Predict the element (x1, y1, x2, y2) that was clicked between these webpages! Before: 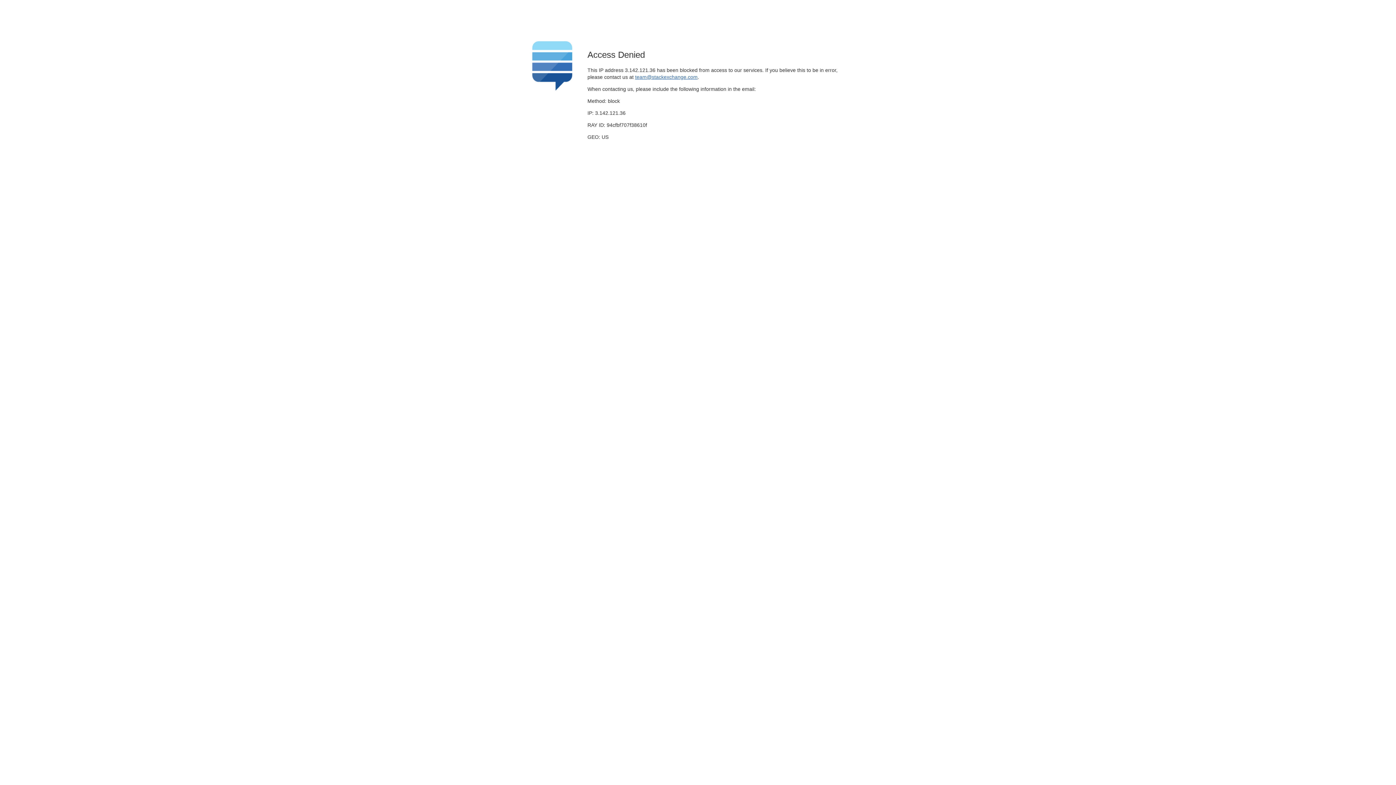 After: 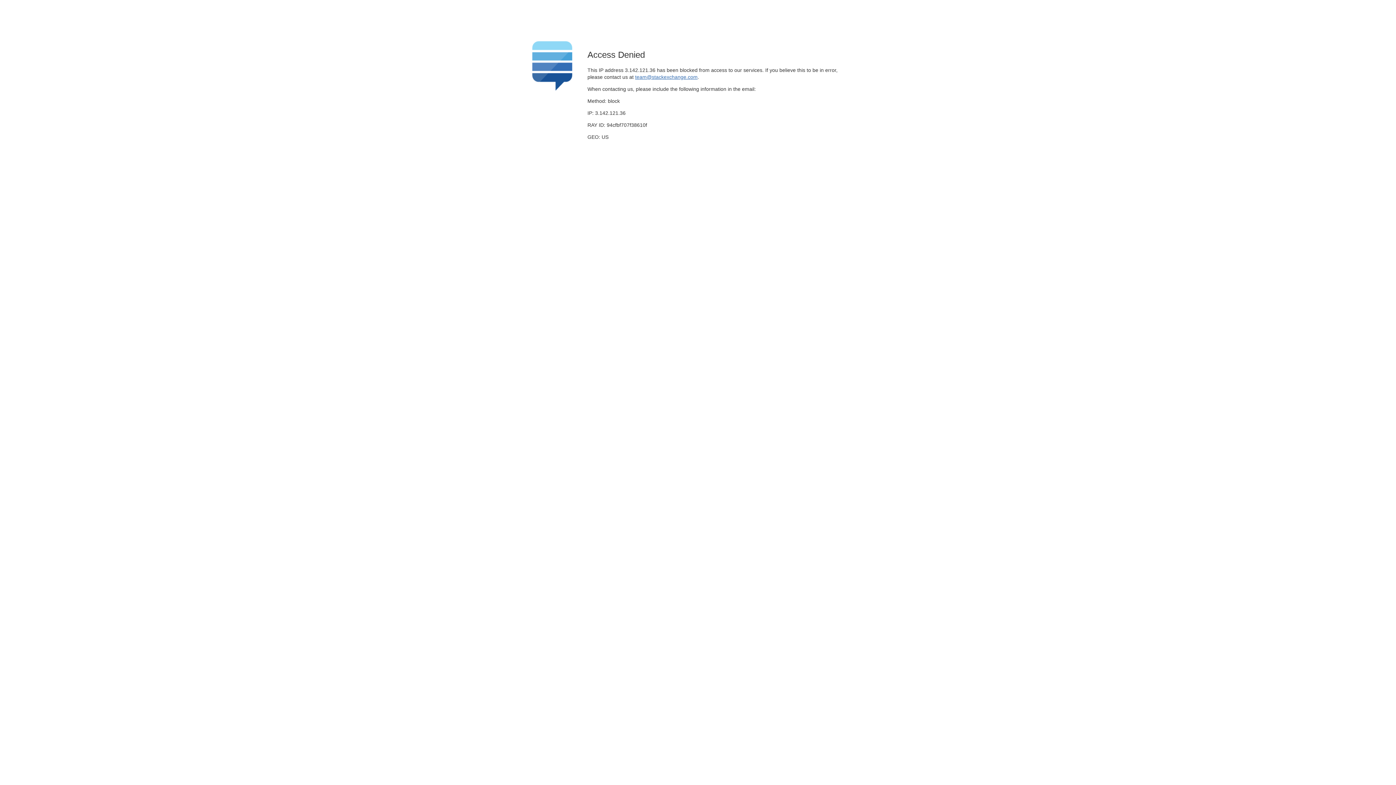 Action: label: team@stackexchange.com bbox: (635, 74, 697, 79)